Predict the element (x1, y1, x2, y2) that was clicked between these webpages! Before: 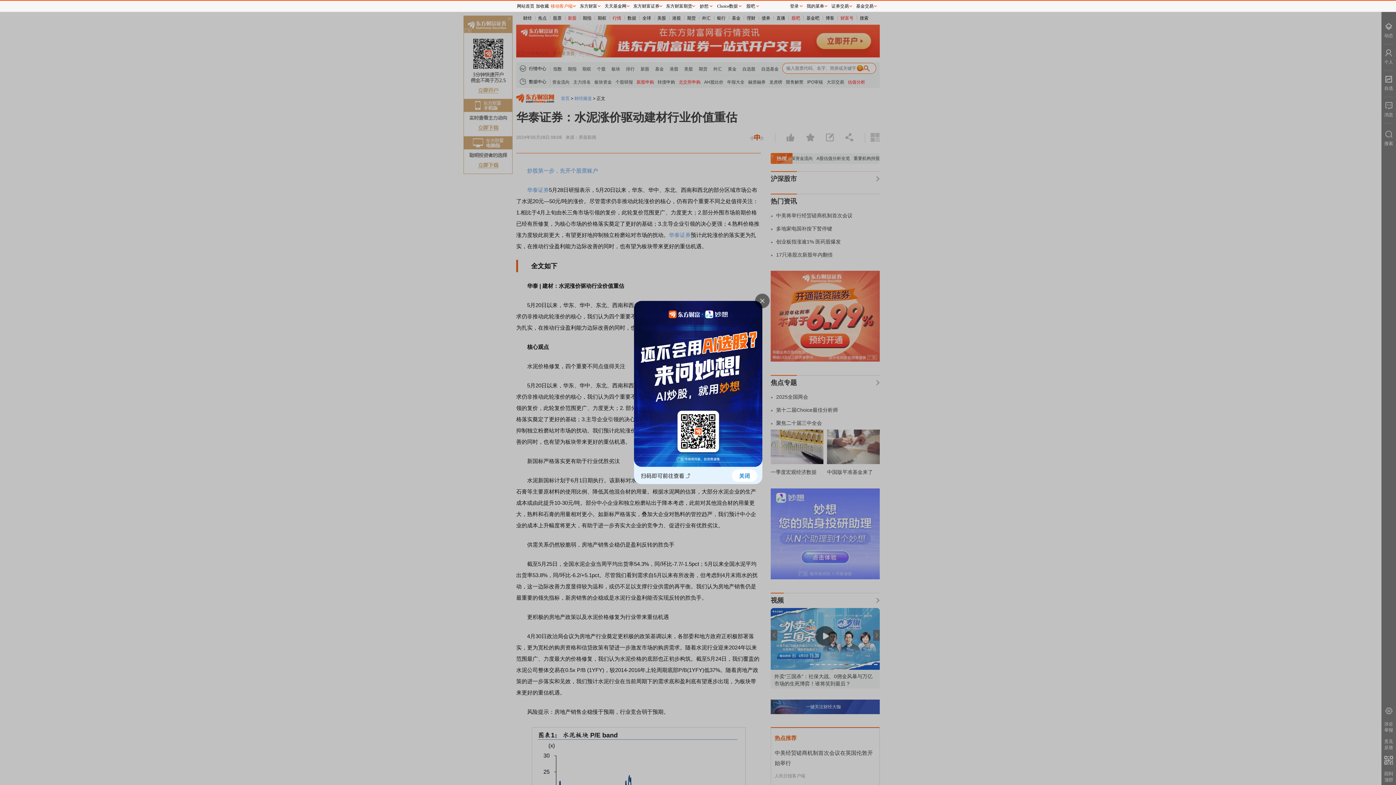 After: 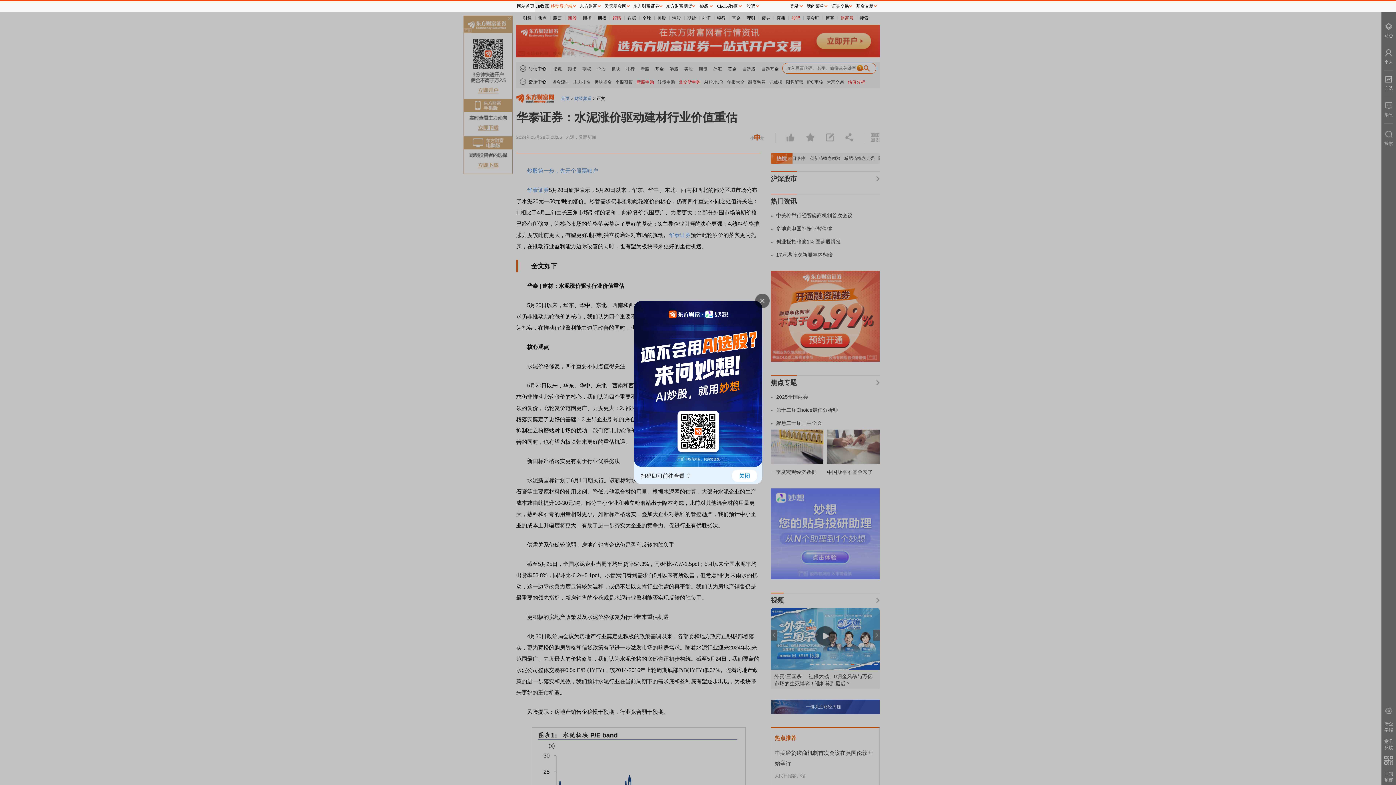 Action: label: 加收藏 bbox: (535, 0, 549, 11)